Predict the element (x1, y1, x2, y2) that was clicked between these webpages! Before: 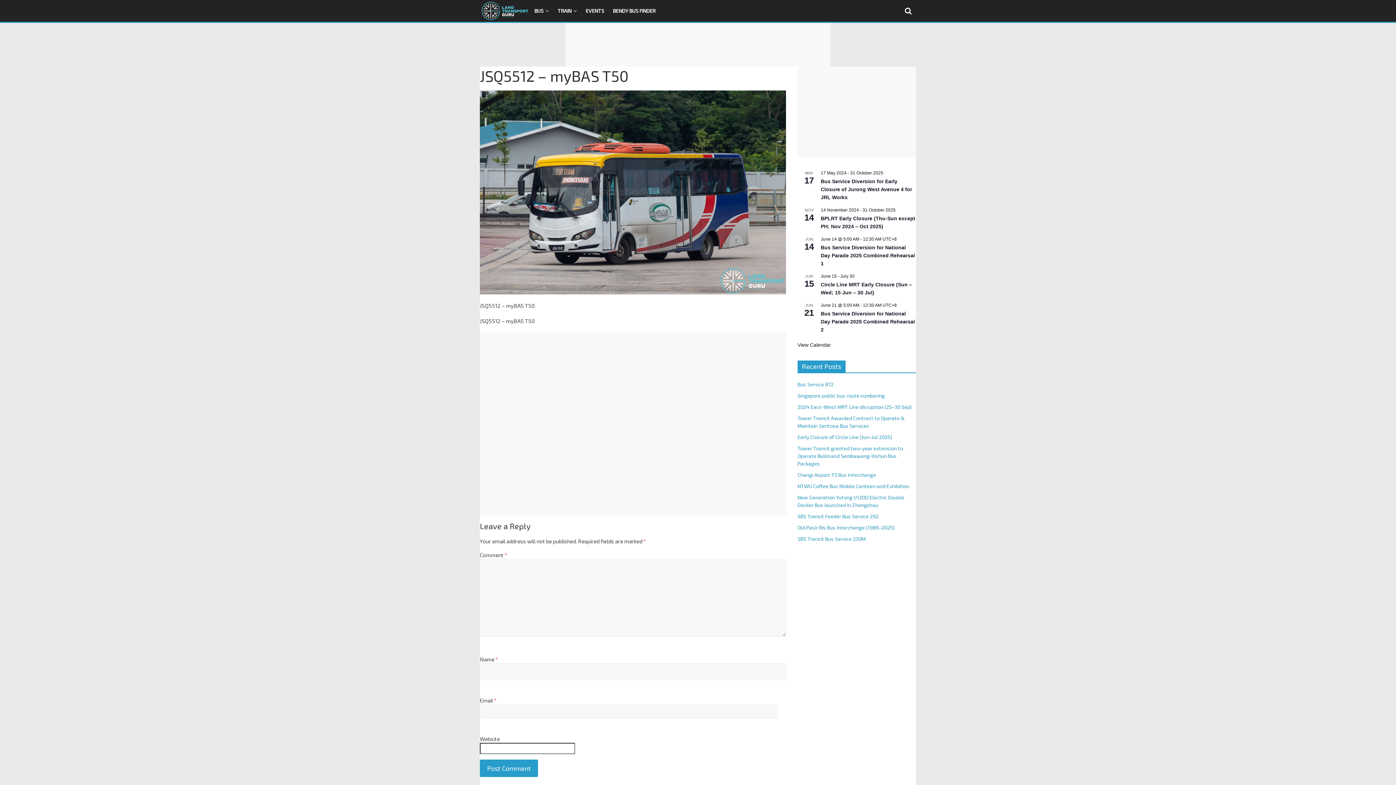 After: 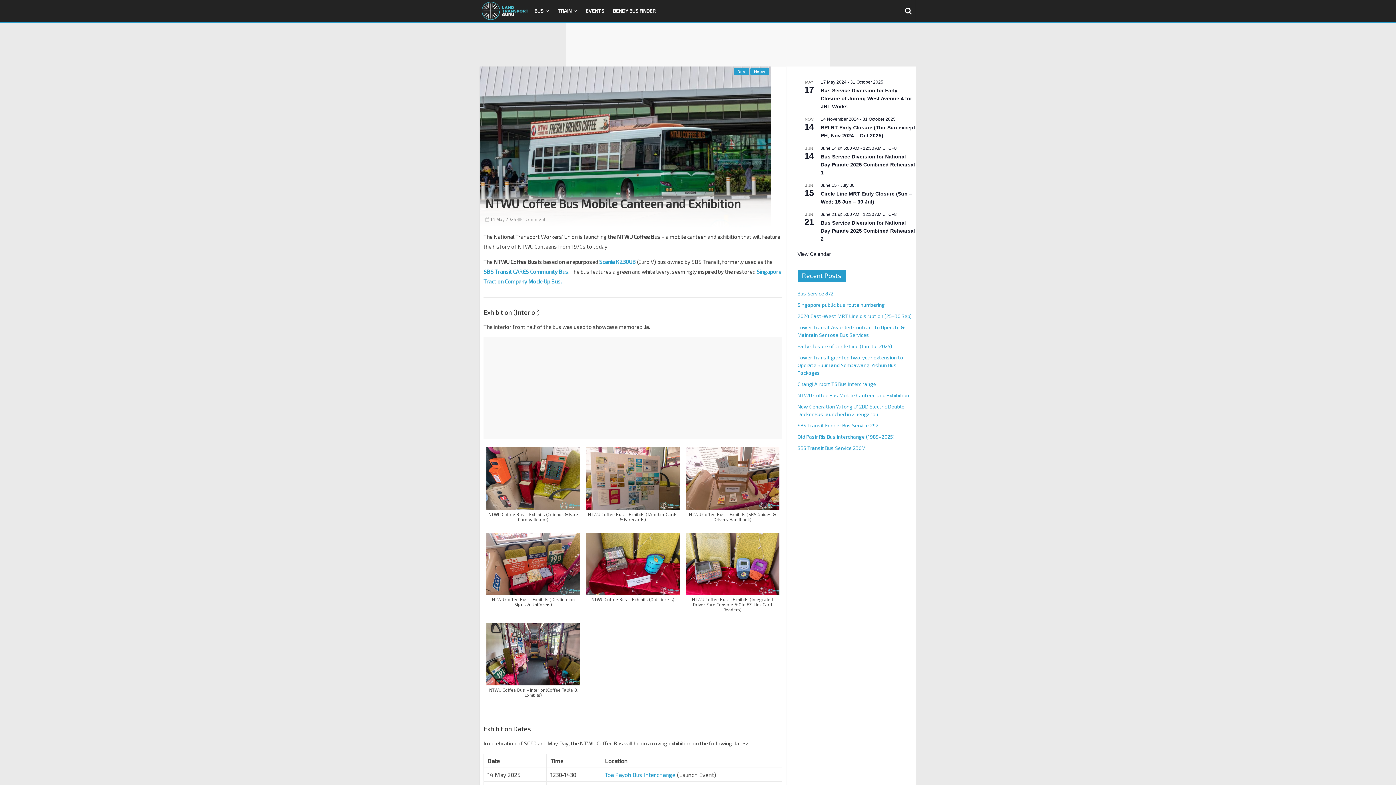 Action: label: NTWU Coffee Bus Mobile Canteen and Exhibition bbox: (797, 483, 909, 489)